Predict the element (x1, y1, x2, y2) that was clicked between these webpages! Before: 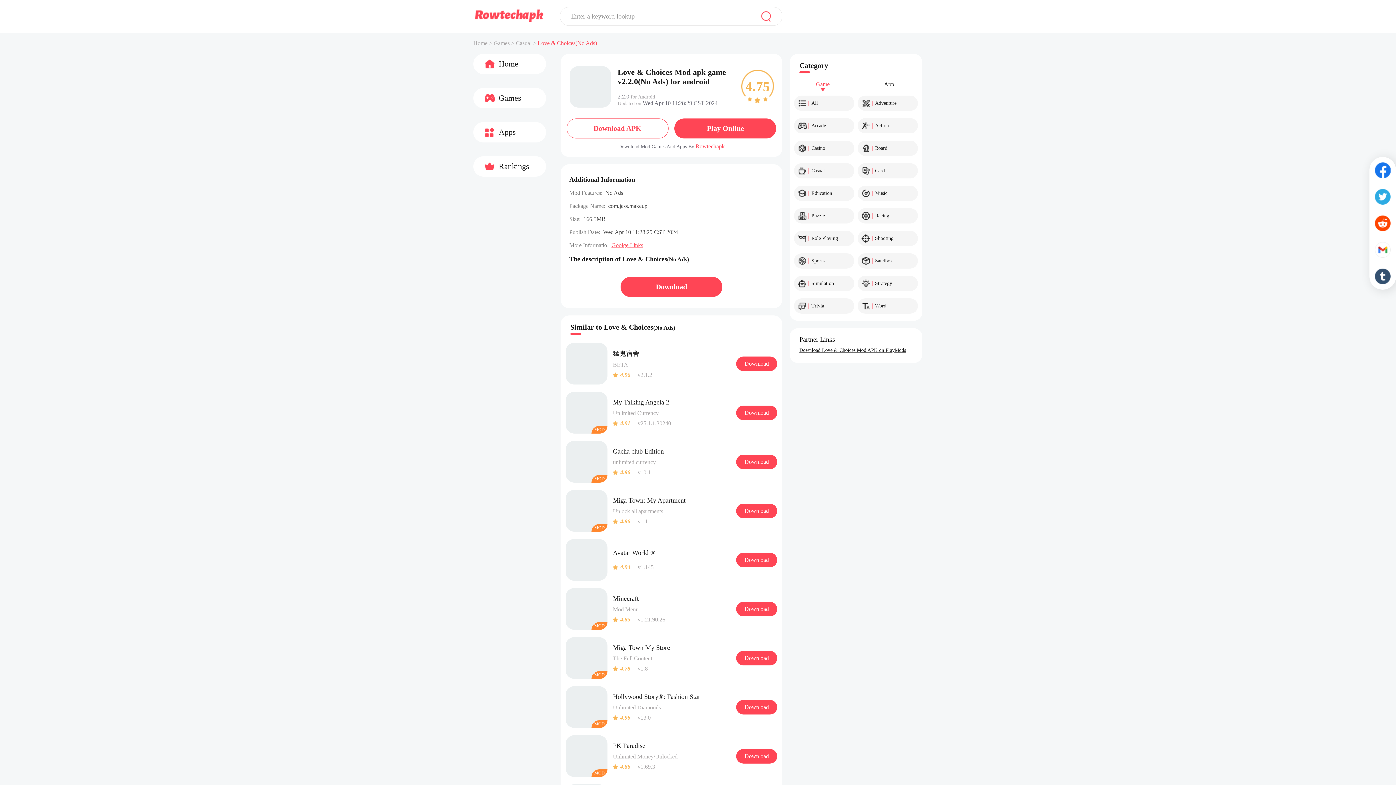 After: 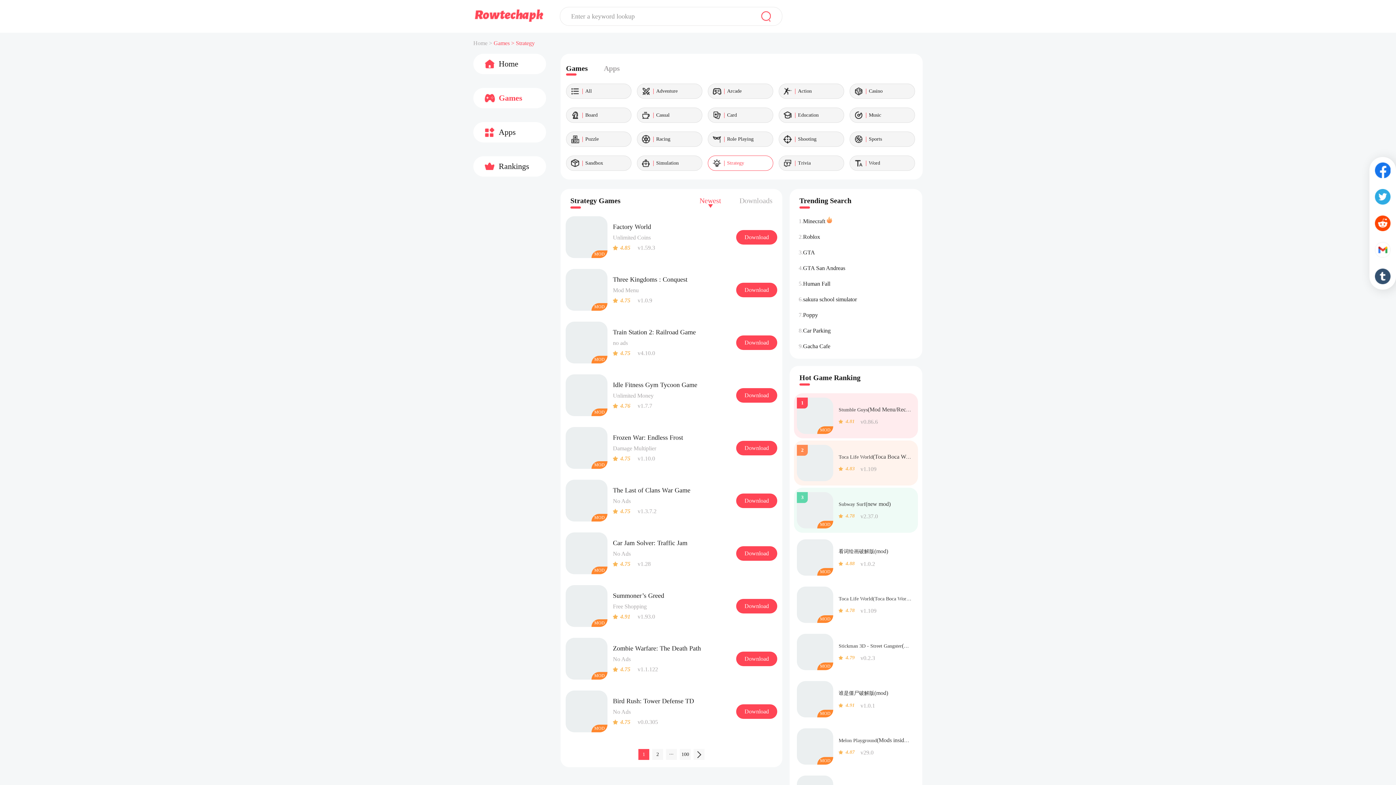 Action: label: Strategy bbox: (857, 276, 918, 291)